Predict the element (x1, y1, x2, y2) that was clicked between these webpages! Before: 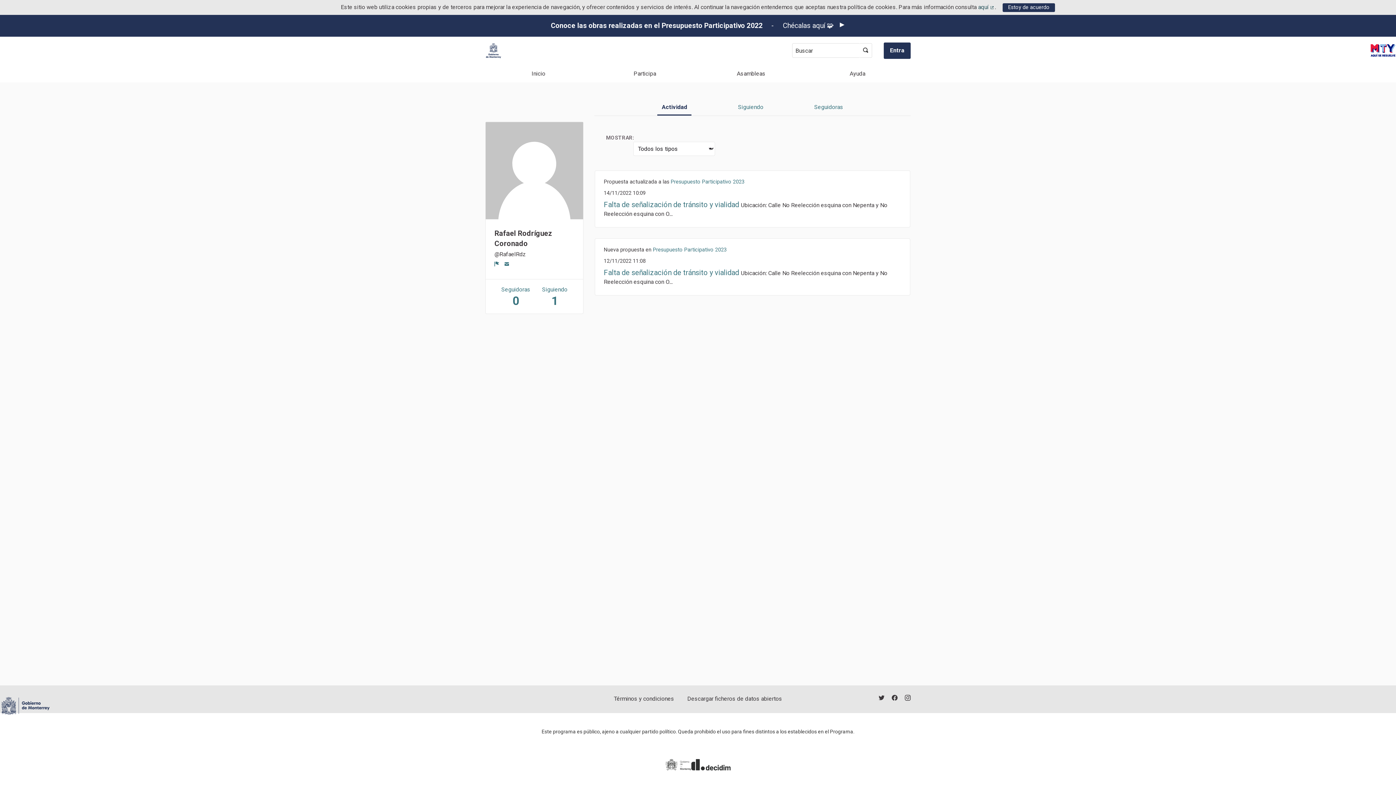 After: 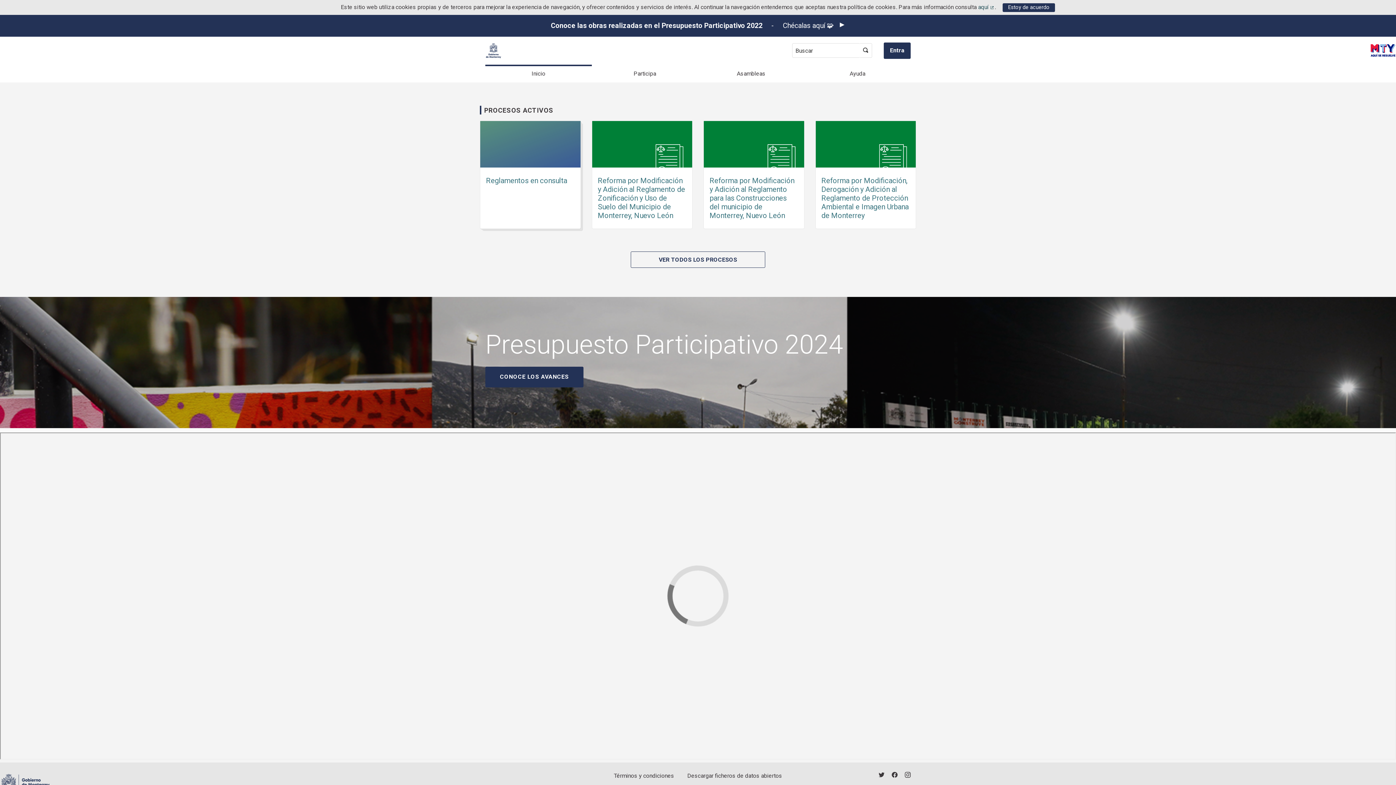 Action: bbox: (1370, 43, 1396, 57)